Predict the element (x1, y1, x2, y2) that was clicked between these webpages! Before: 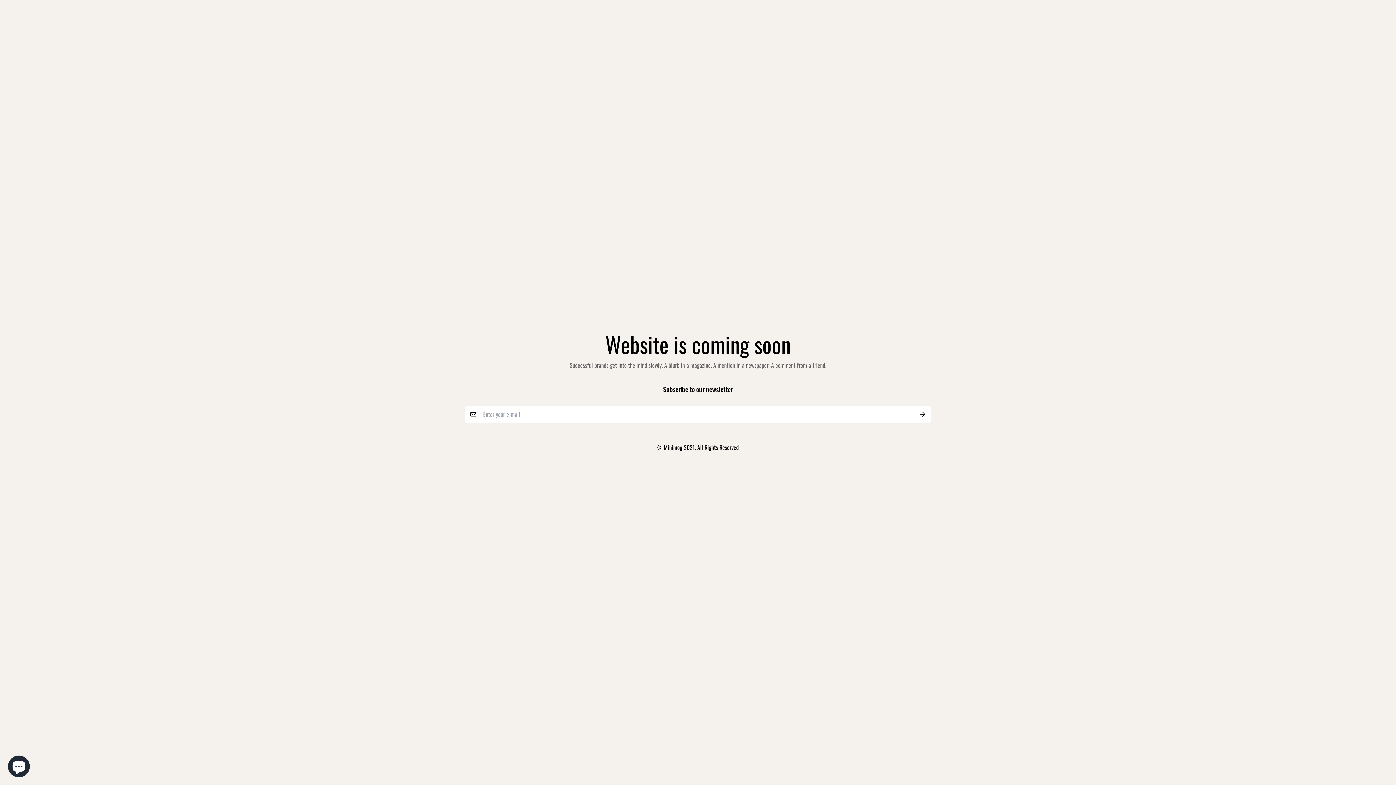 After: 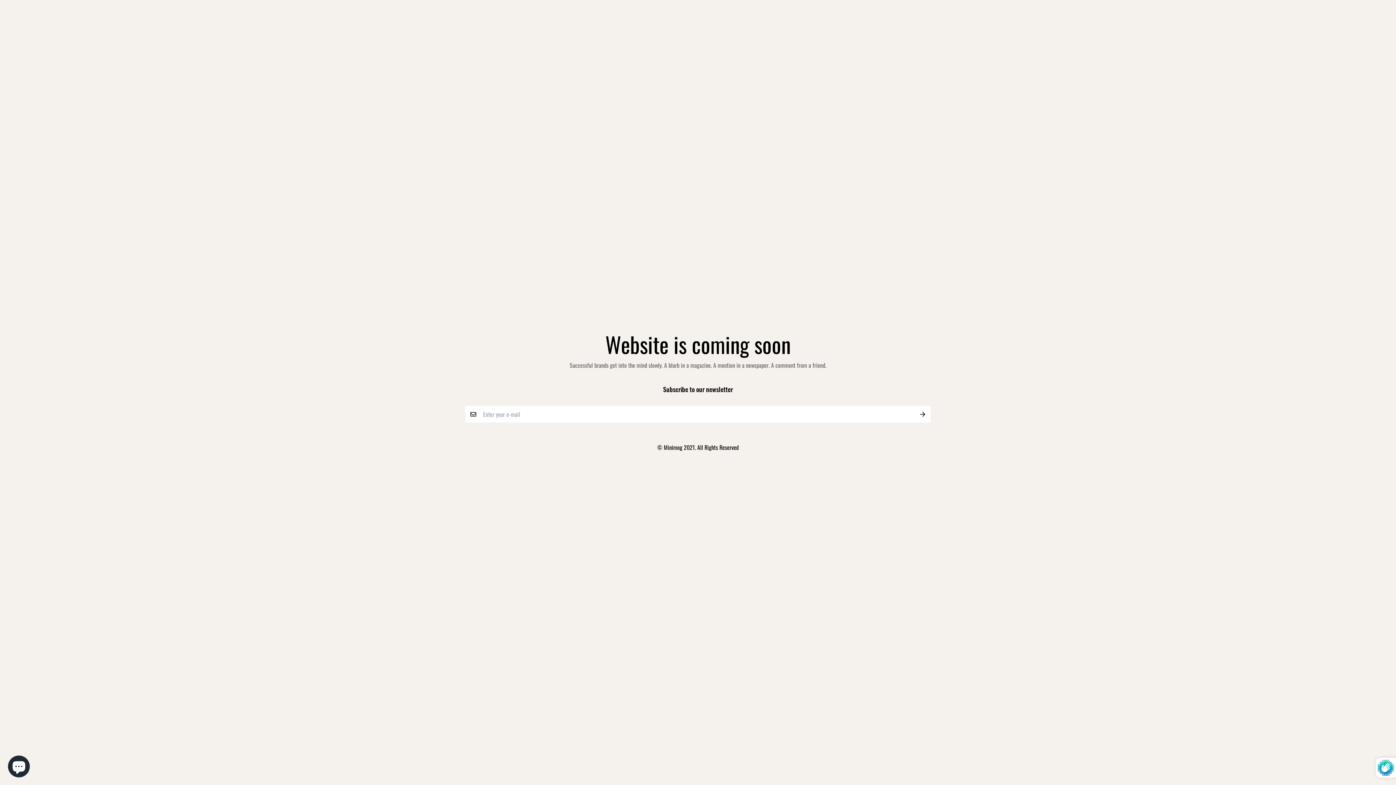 Action: bbox: (914, 406, 930, 422)